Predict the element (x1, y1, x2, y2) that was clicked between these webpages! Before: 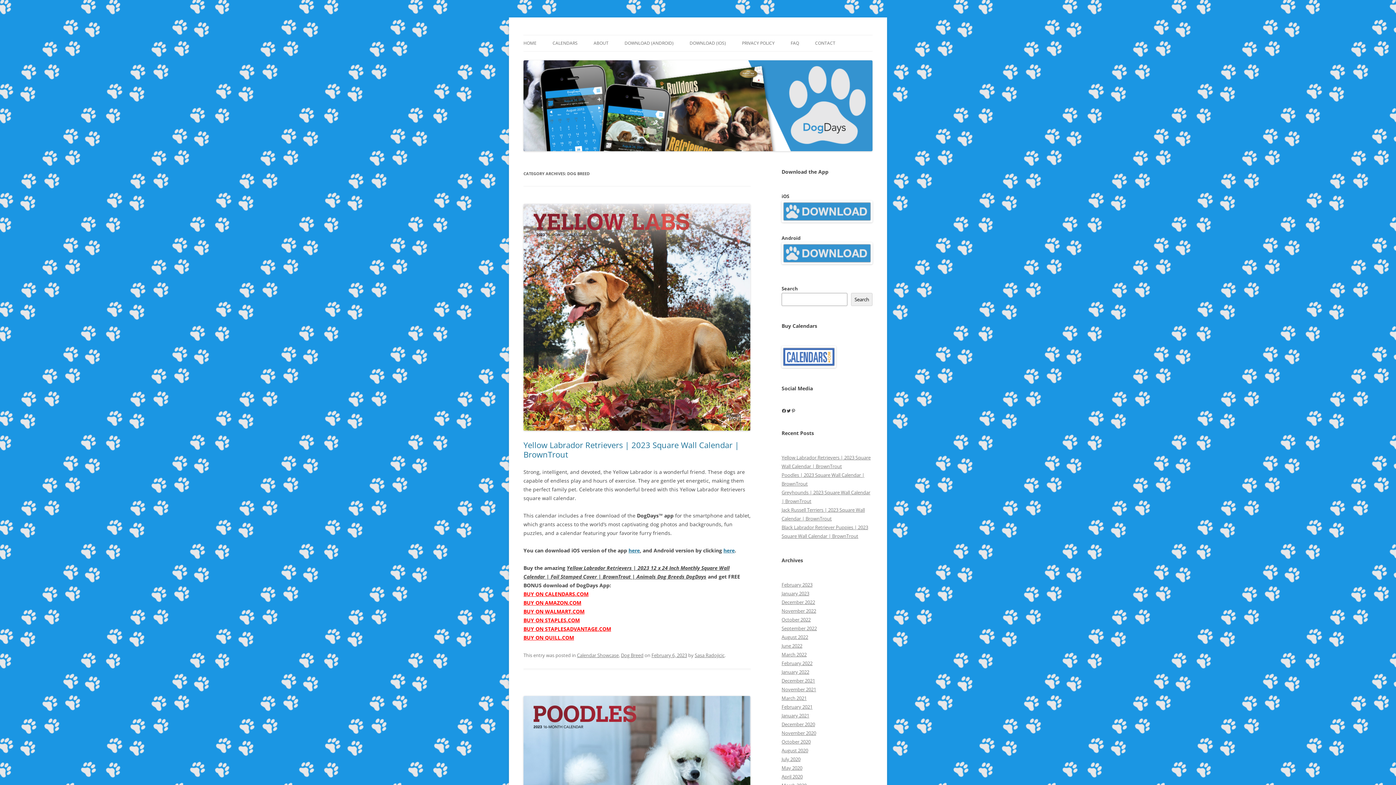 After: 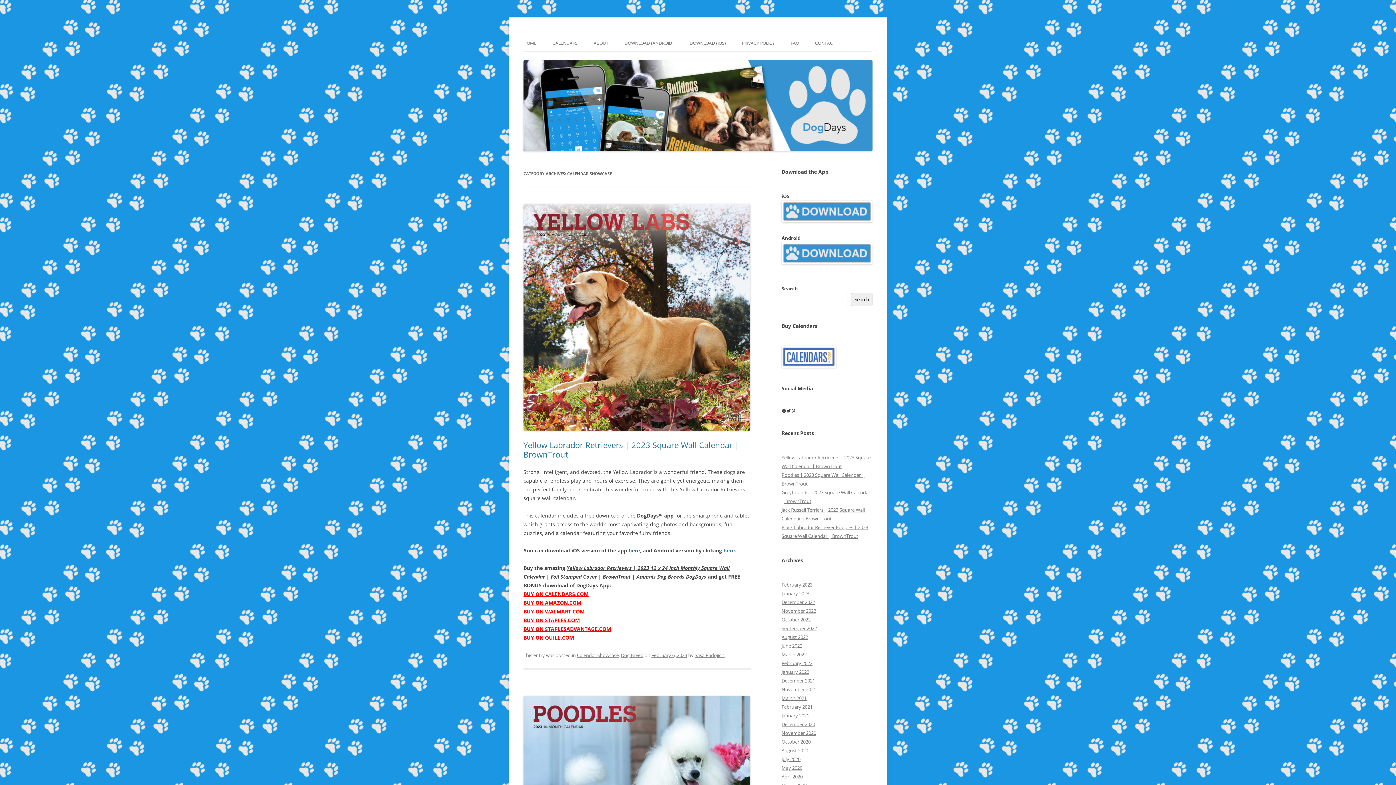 Action: label: Calendar Showcase bbox: (577, 652, 618, 658)